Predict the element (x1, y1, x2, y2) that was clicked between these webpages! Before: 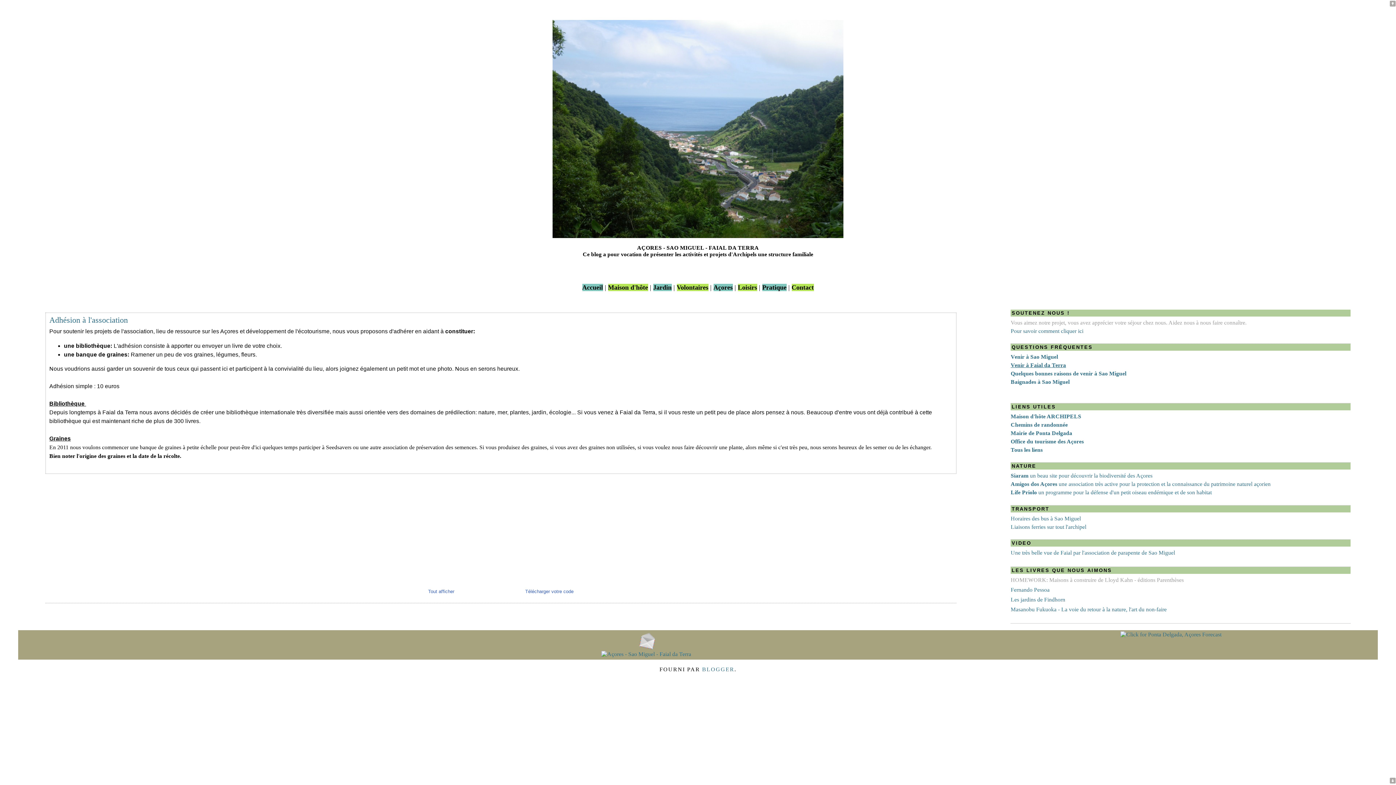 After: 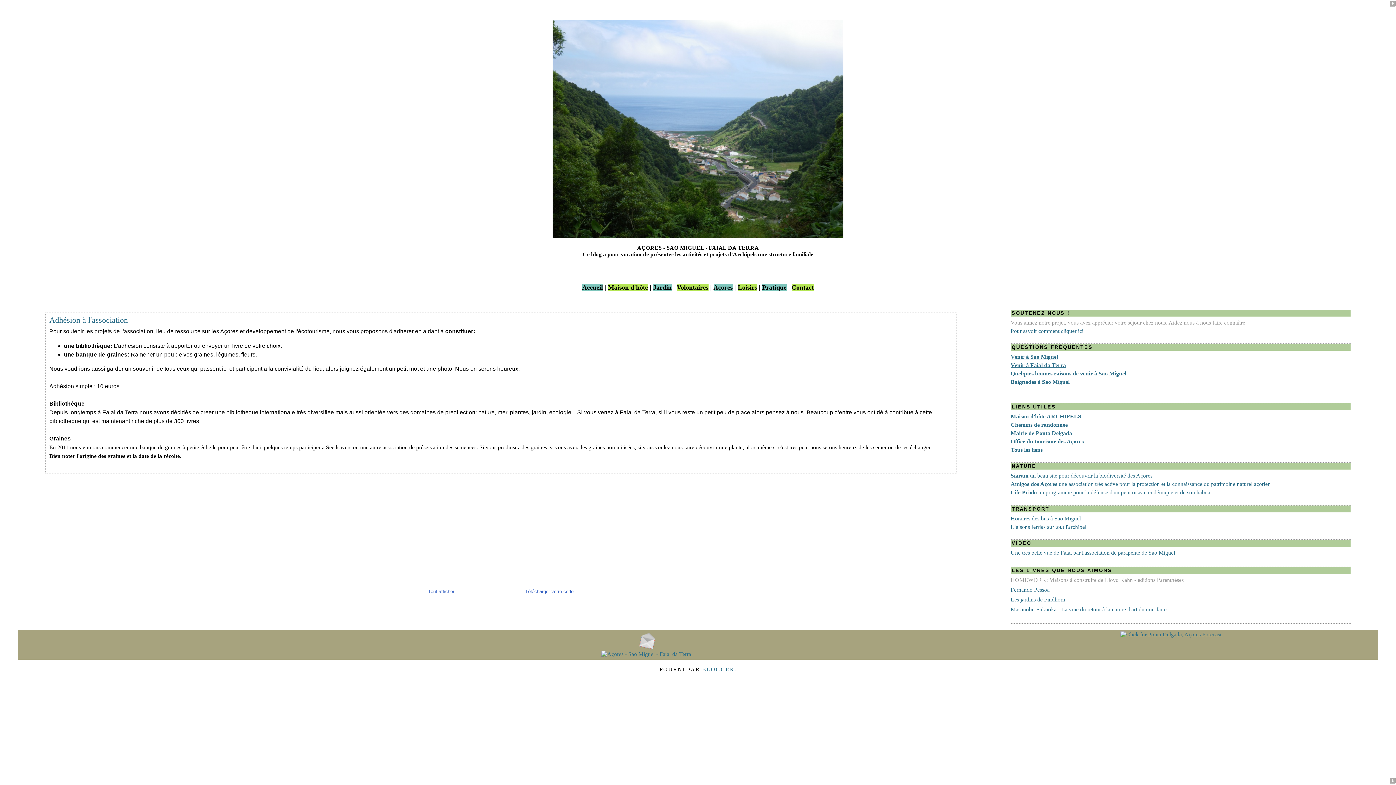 Action: bbox: (1010, 353, 1058, 360) label: Venir à Sao Miguel